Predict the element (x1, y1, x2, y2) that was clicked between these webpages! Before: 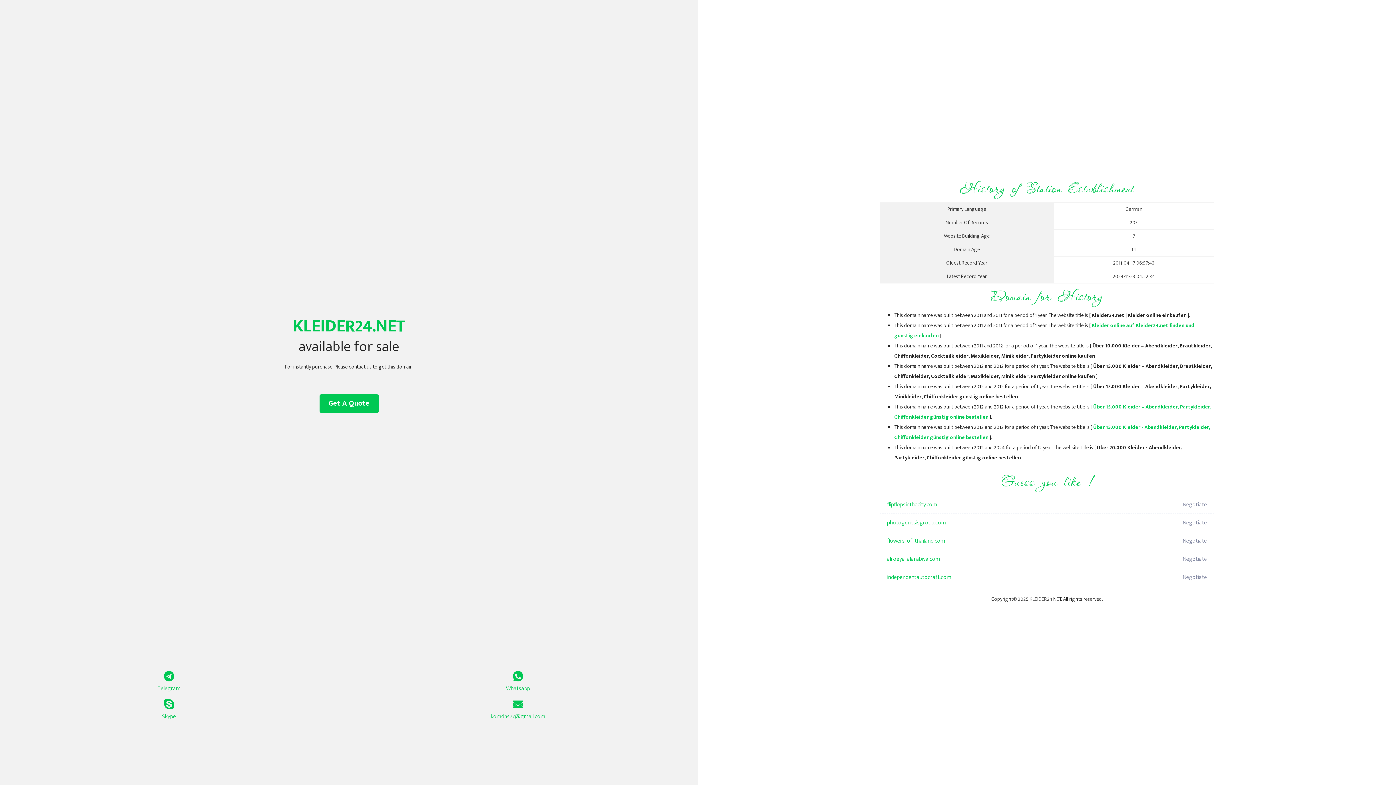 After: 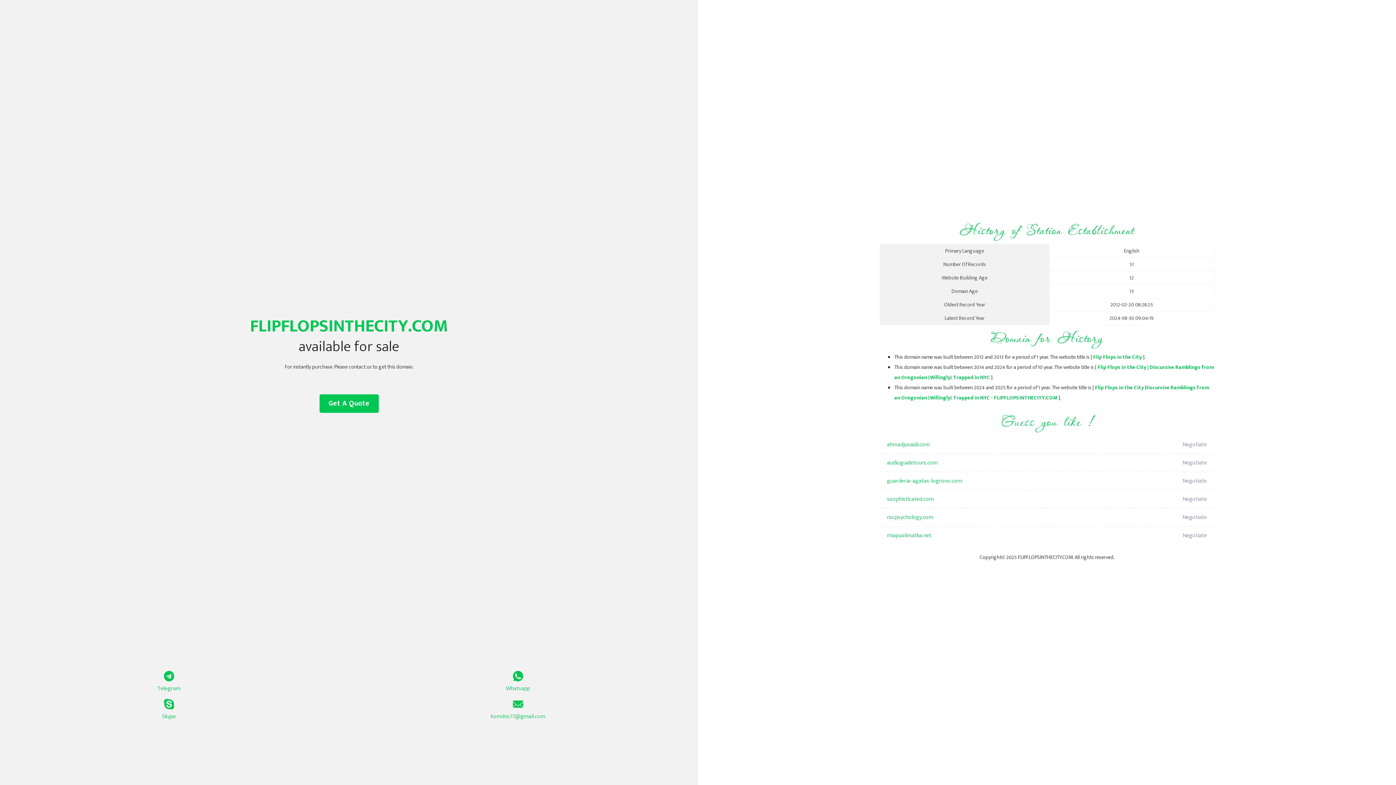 Action: label: flipflopsinthecity.com bbox: (887, 496, 1098, 514)